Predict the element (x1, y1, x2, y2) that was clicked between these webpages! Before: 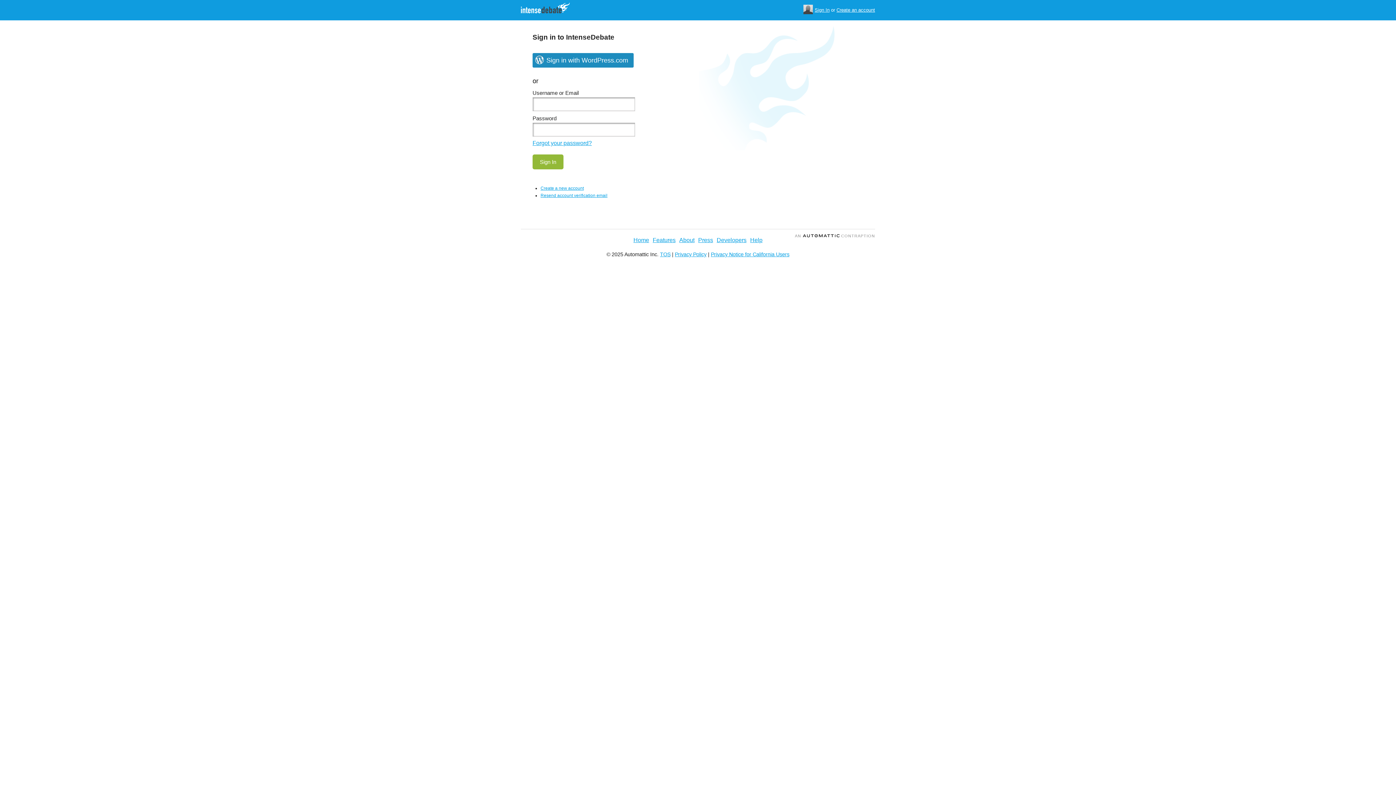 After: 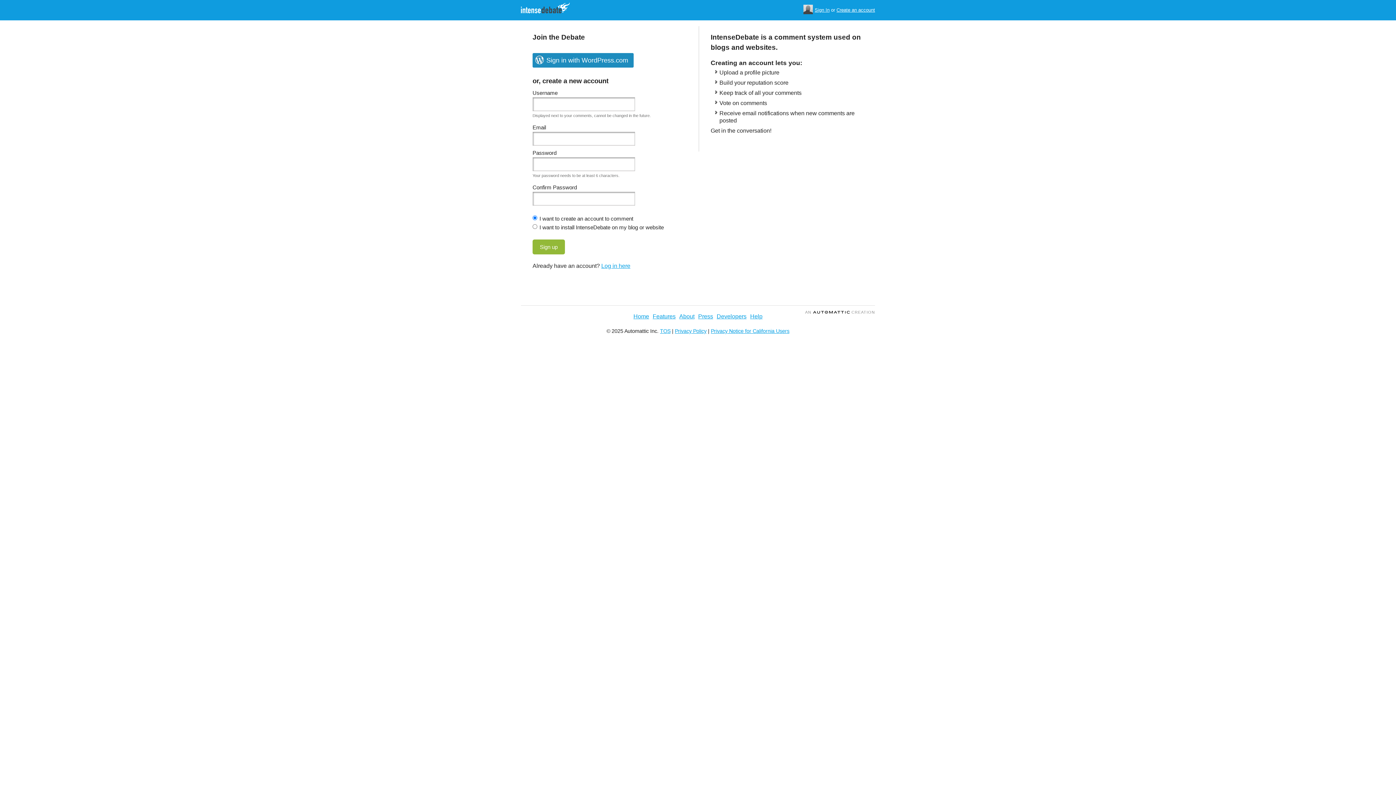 Action: bbox: (540, 185, 584, 190) label: Create a new account